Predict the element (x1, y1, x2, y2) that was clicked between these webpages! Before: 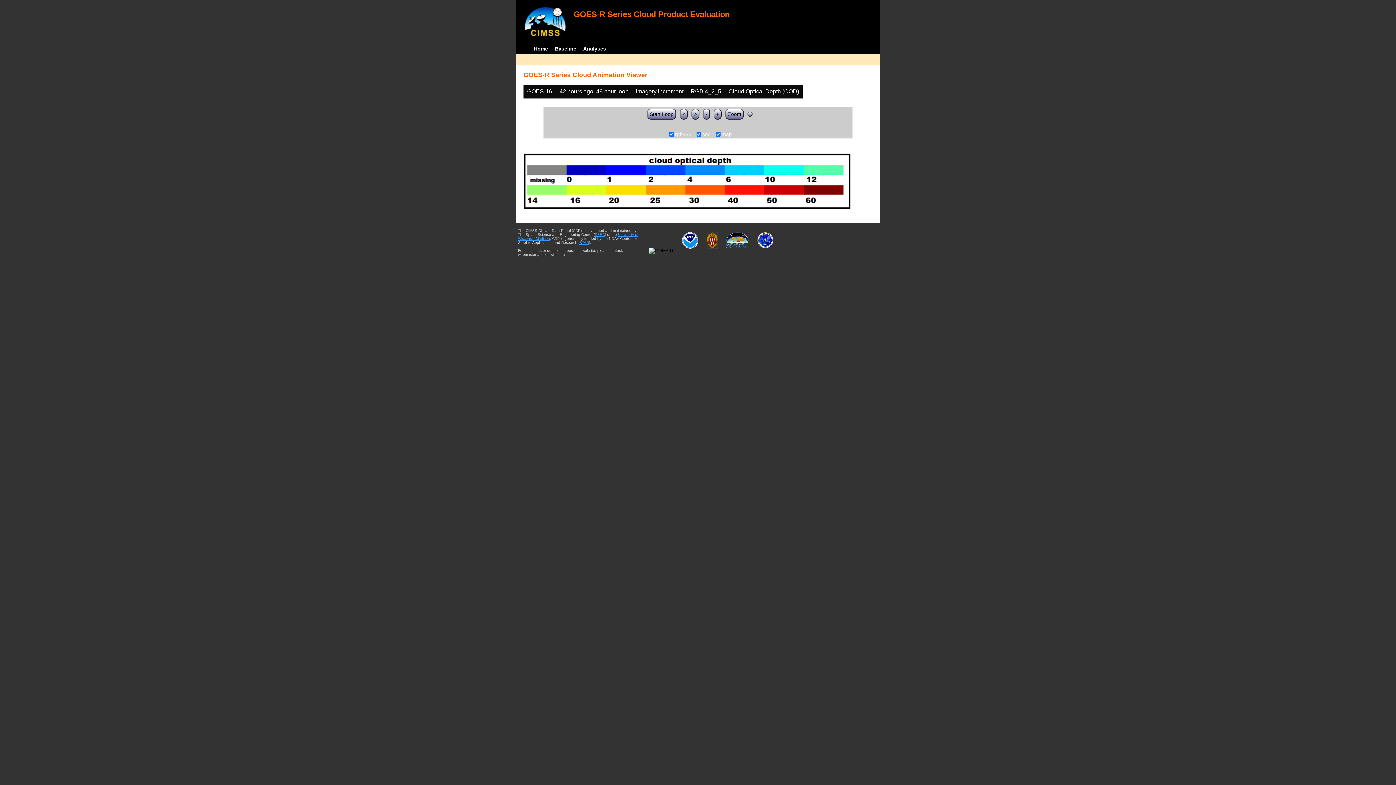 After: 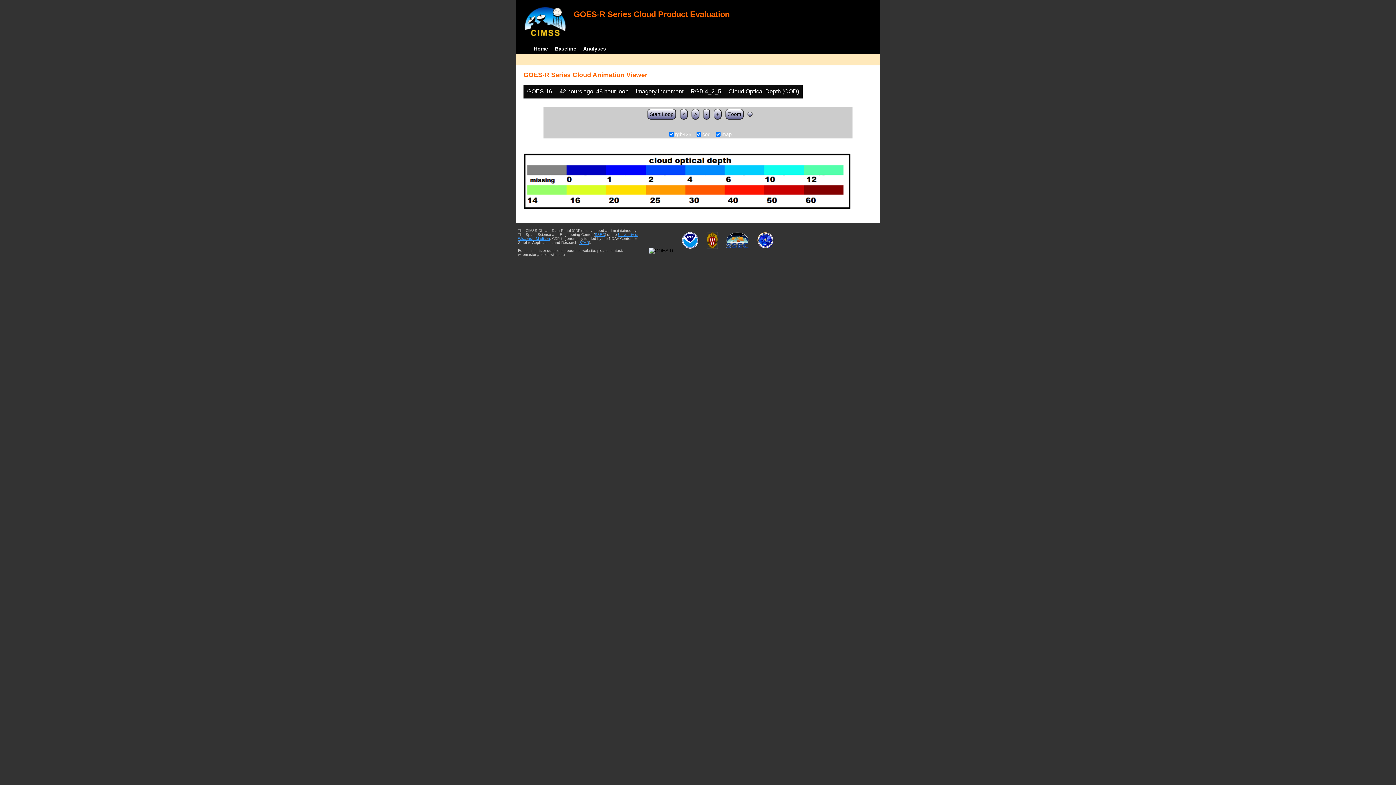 Action: bbox: (753, 247, 777, 253)